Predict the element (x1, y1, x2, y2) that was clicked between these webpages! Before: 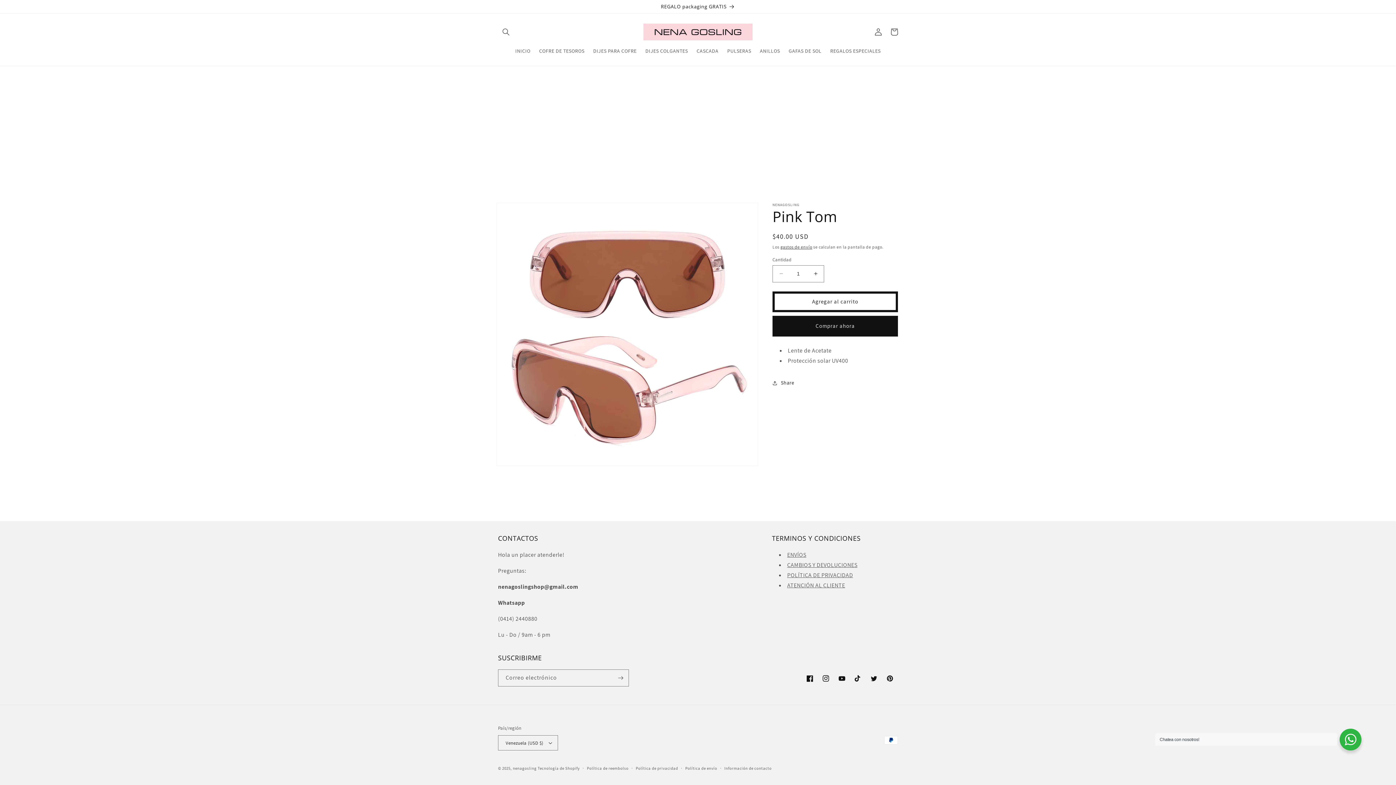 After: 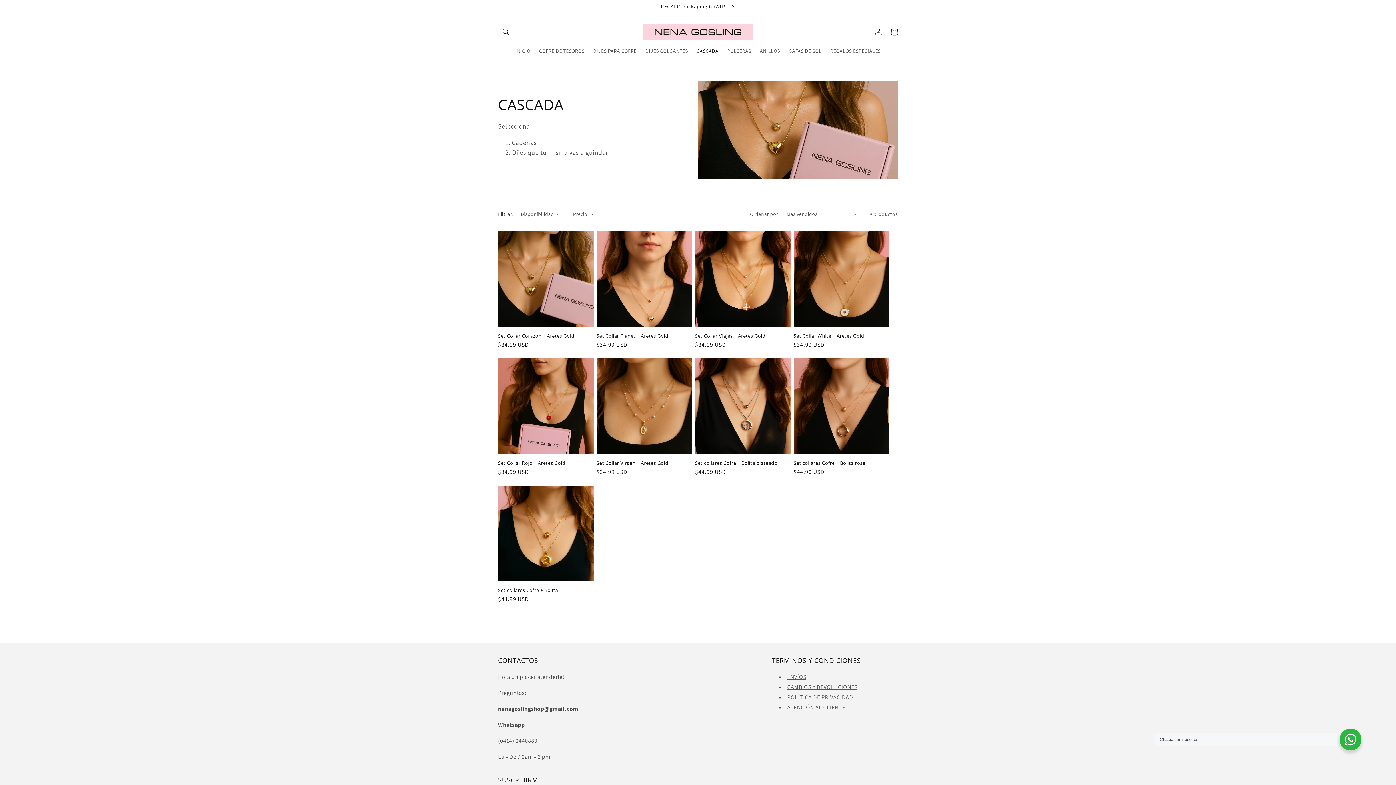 Action: label: CASCADA bbox: (692, 43, 723, 58)